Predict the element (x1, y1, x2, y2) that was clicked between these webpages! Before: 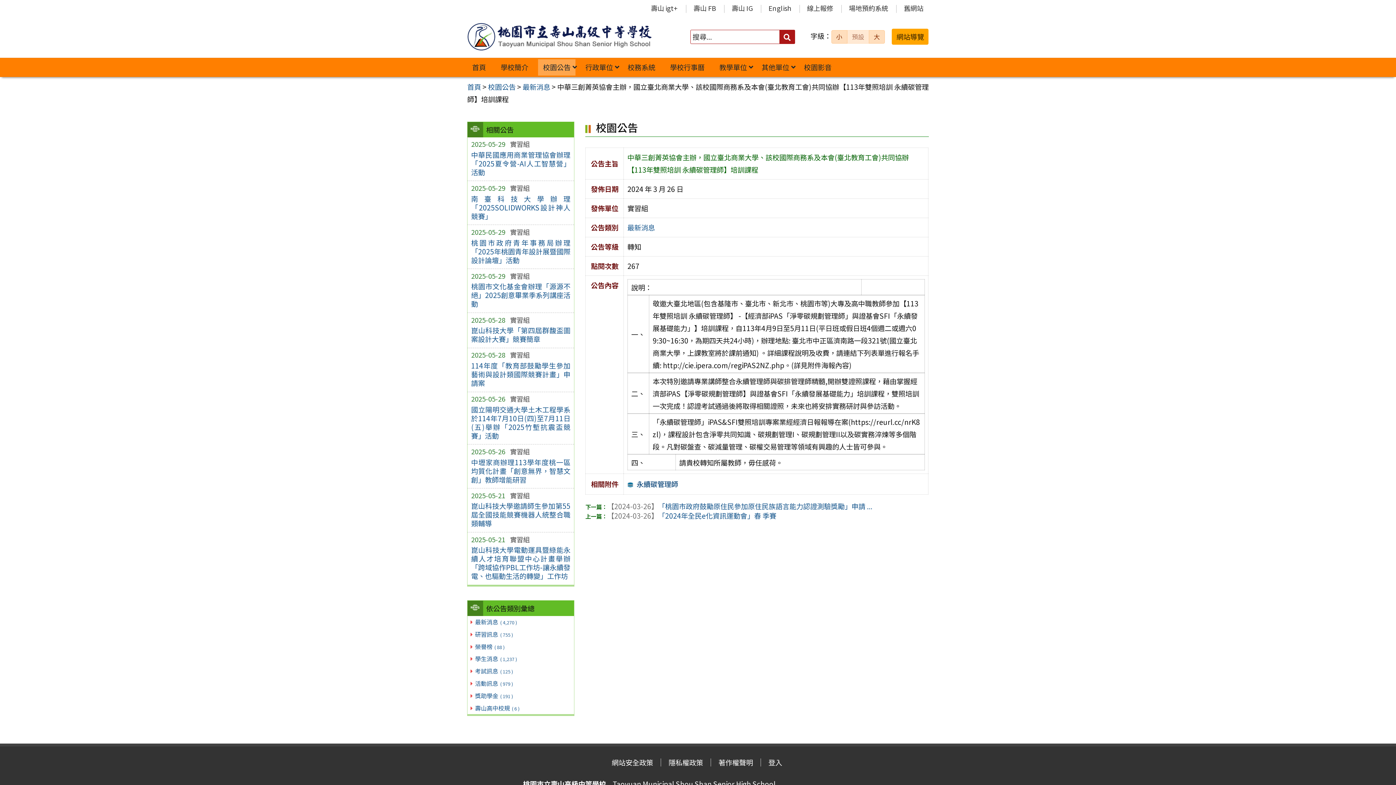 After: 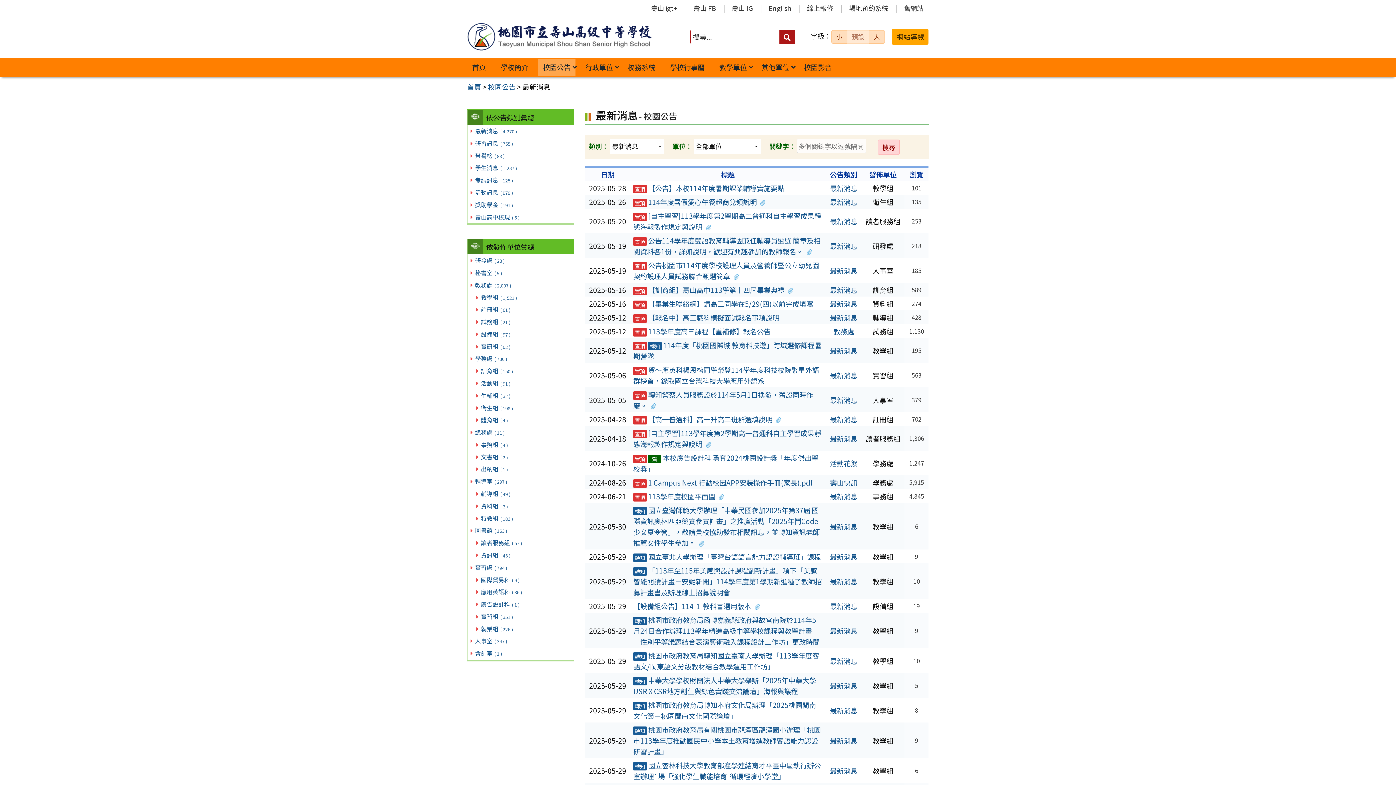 Action: bbox: (522, 81, 550, 91) label: 最新消息